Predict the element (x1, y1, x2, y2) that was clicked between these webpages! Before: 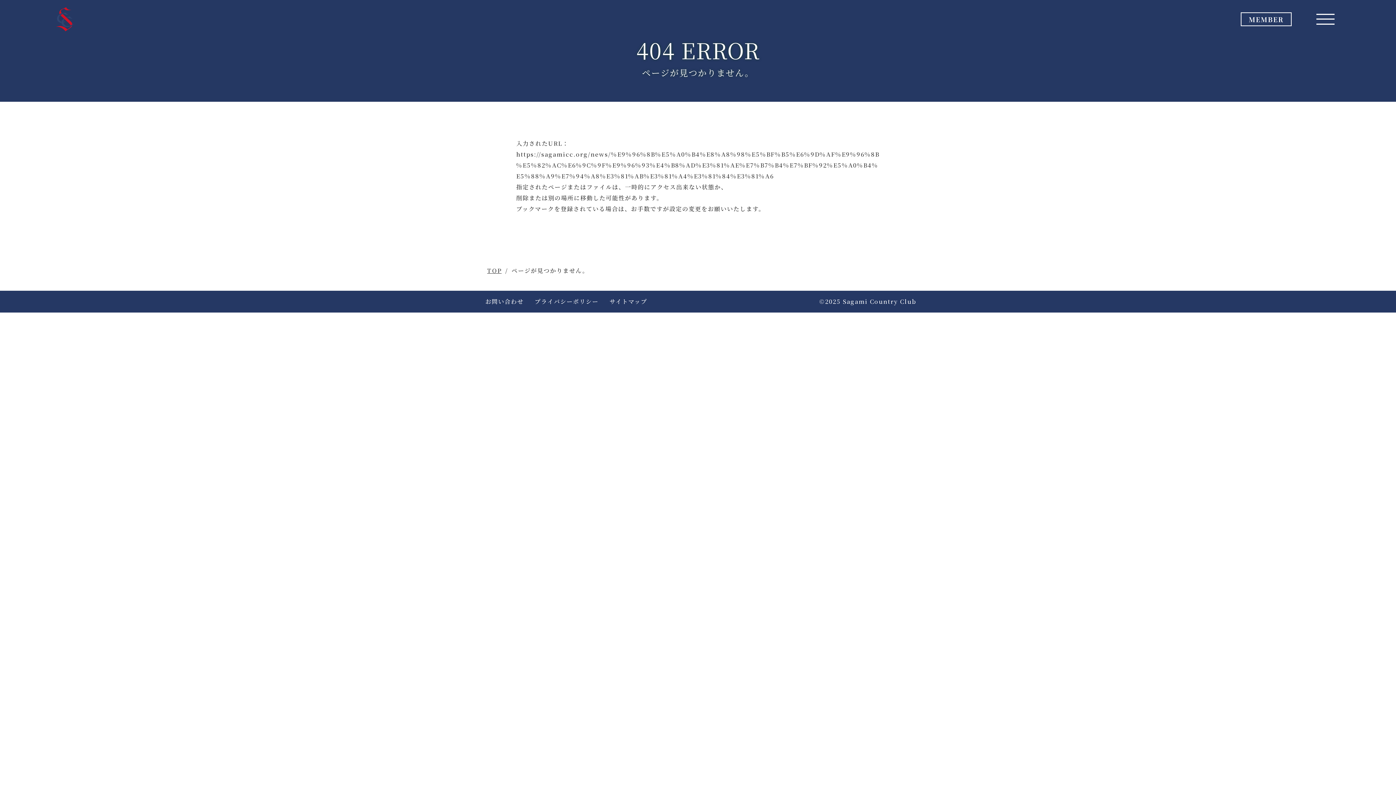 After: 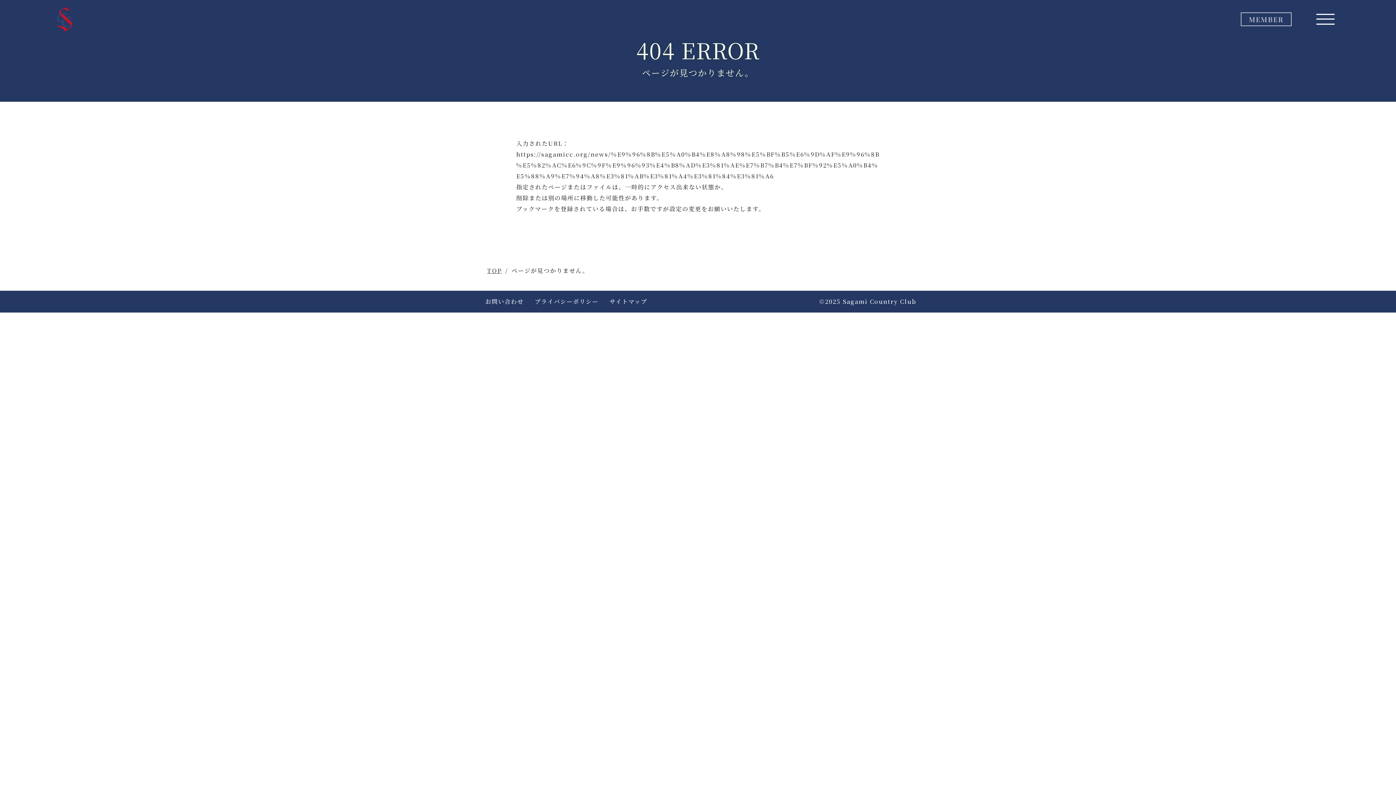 Action: label: MEMBER bbox: (1241, 12, 1292, 26)